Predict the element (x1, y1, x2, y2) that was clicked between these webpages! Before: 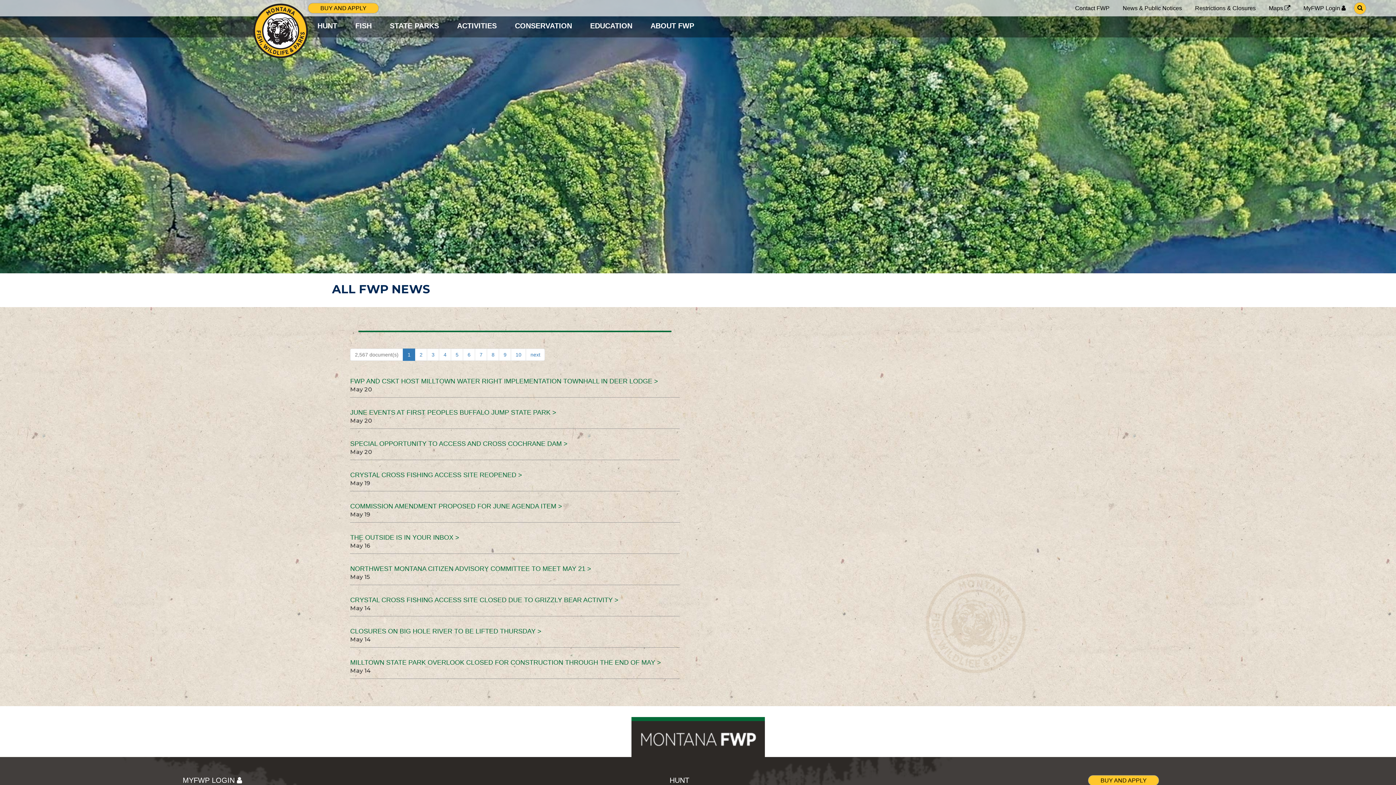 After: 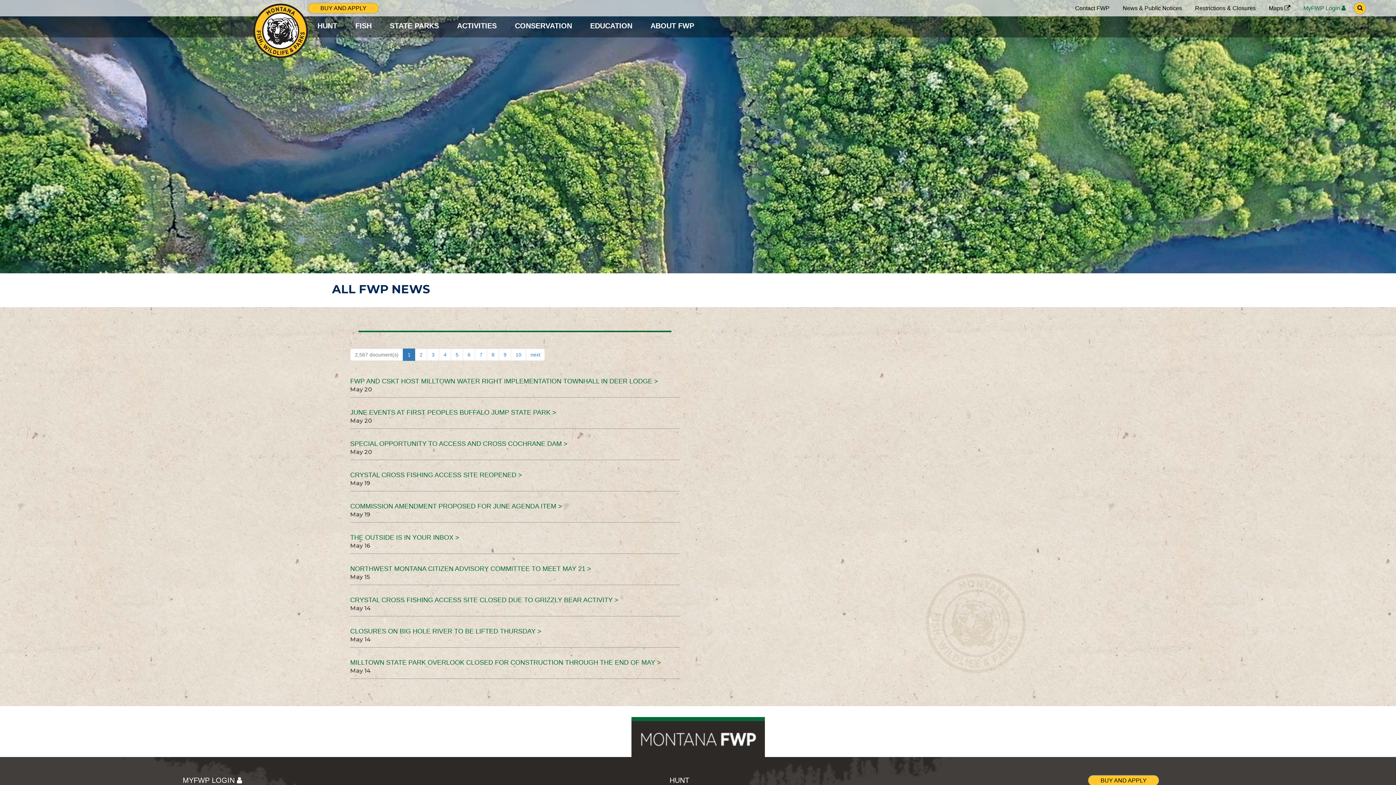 Action: label: MyFWP Login  bbox: (1303, 4, 1345, 12)